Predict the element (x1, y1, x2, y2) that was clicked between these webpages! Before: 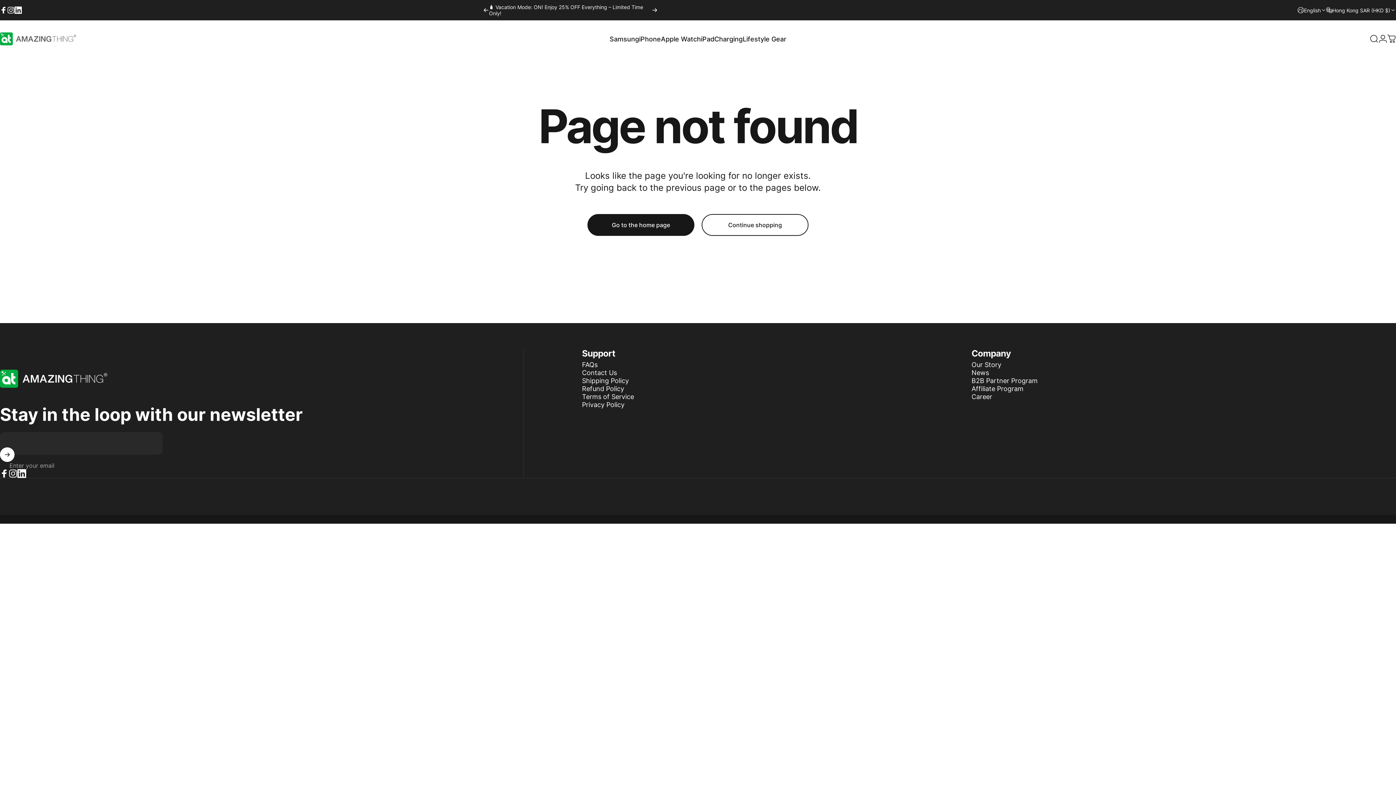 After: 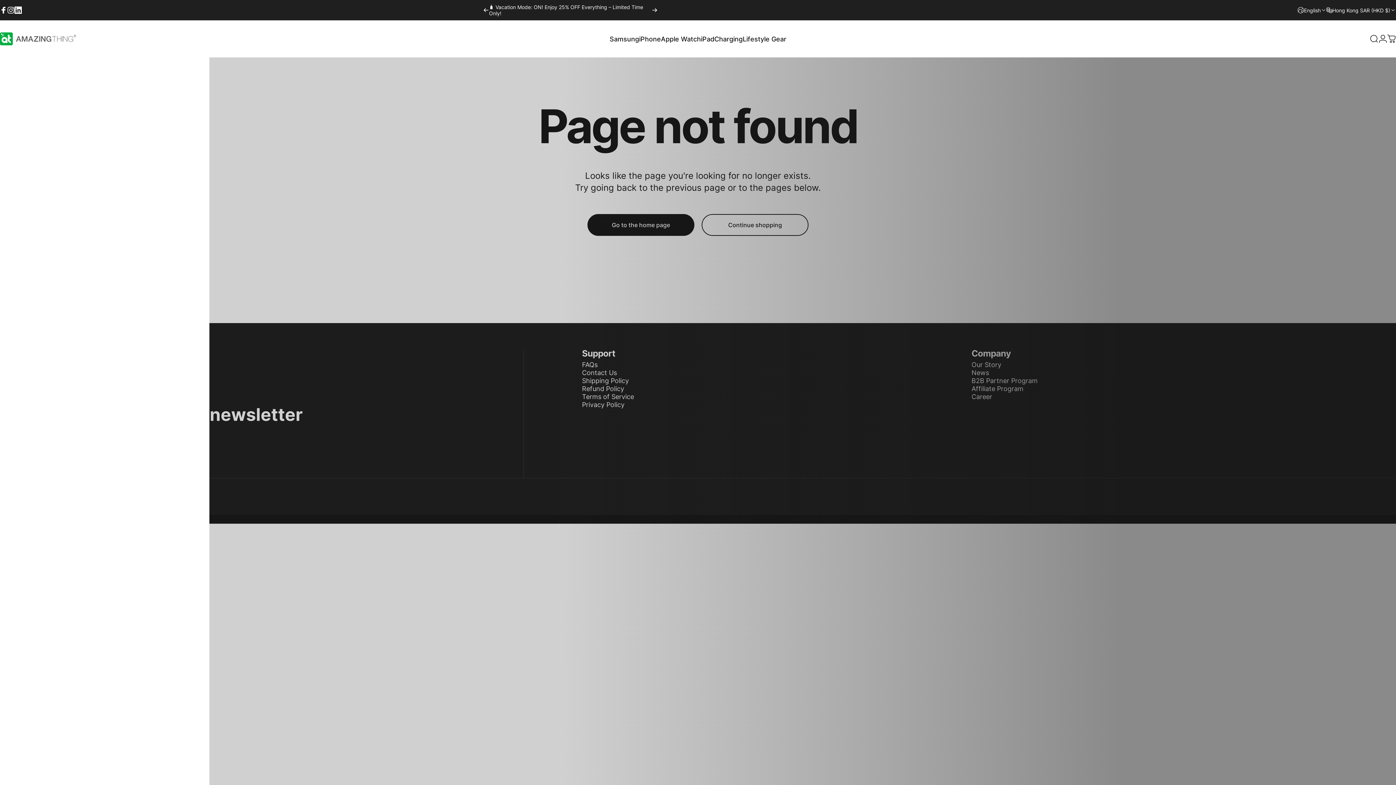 Action: bbox: (1387, 34, 1396, 43) label: Cart